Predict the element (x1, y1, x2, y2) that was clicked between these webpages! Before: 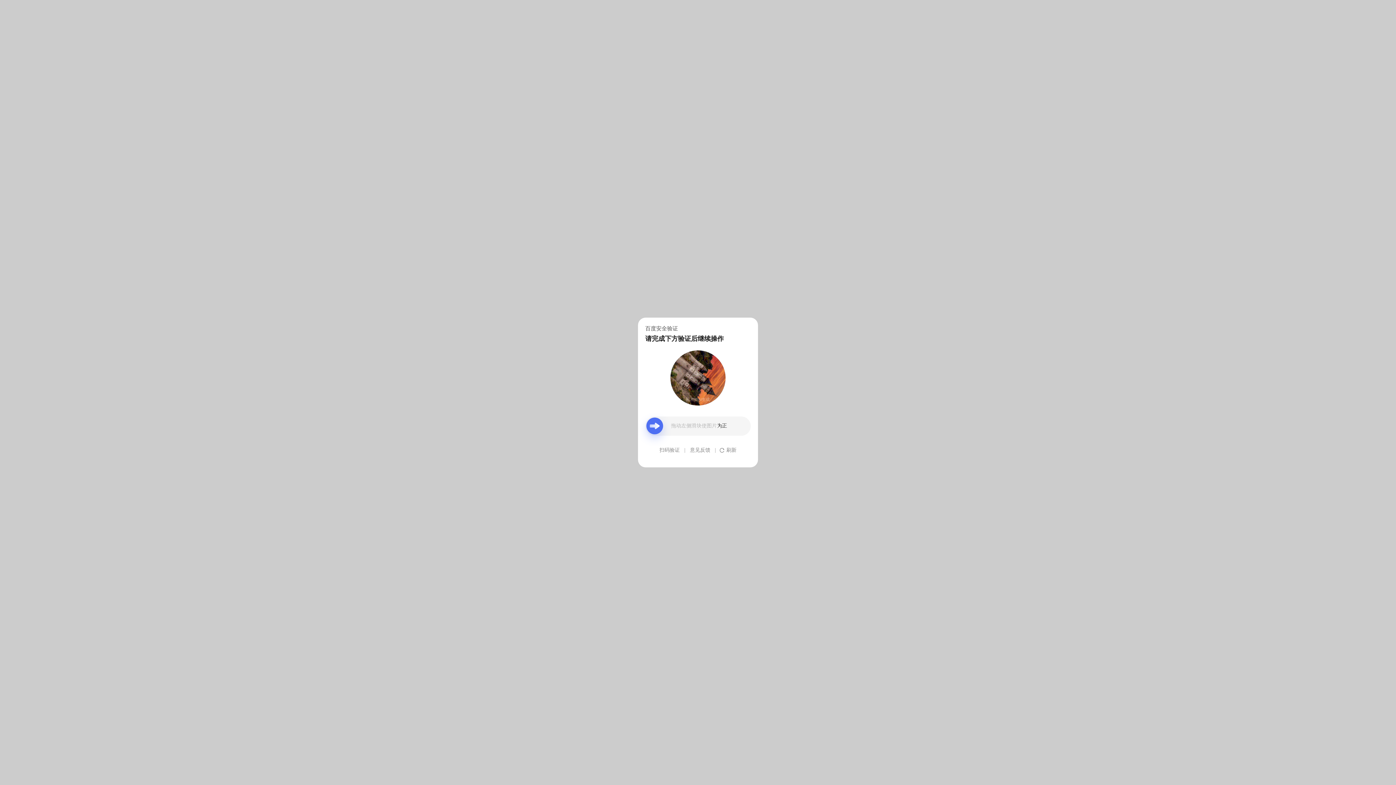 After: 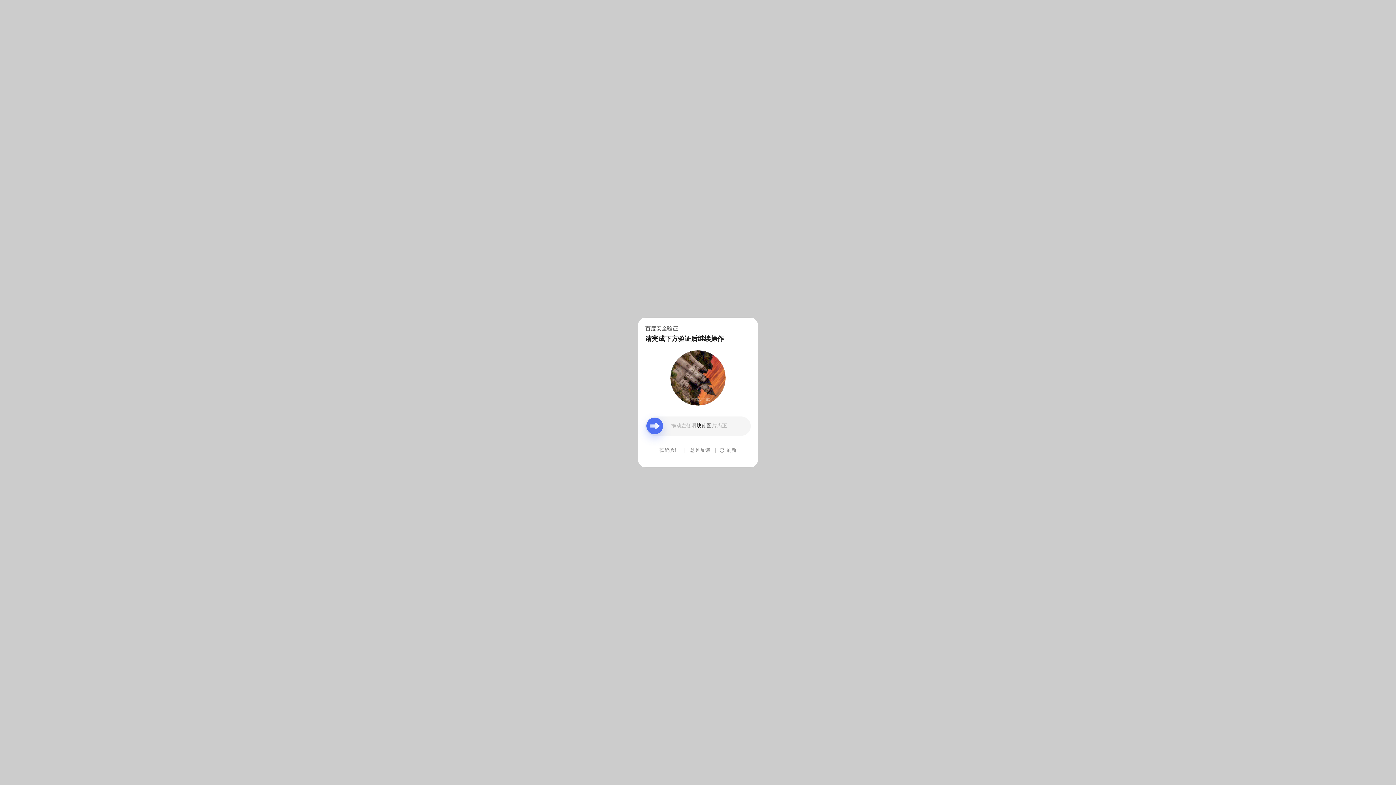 Action: bbox: (690, 439, 710, 461) label: 意见反馈